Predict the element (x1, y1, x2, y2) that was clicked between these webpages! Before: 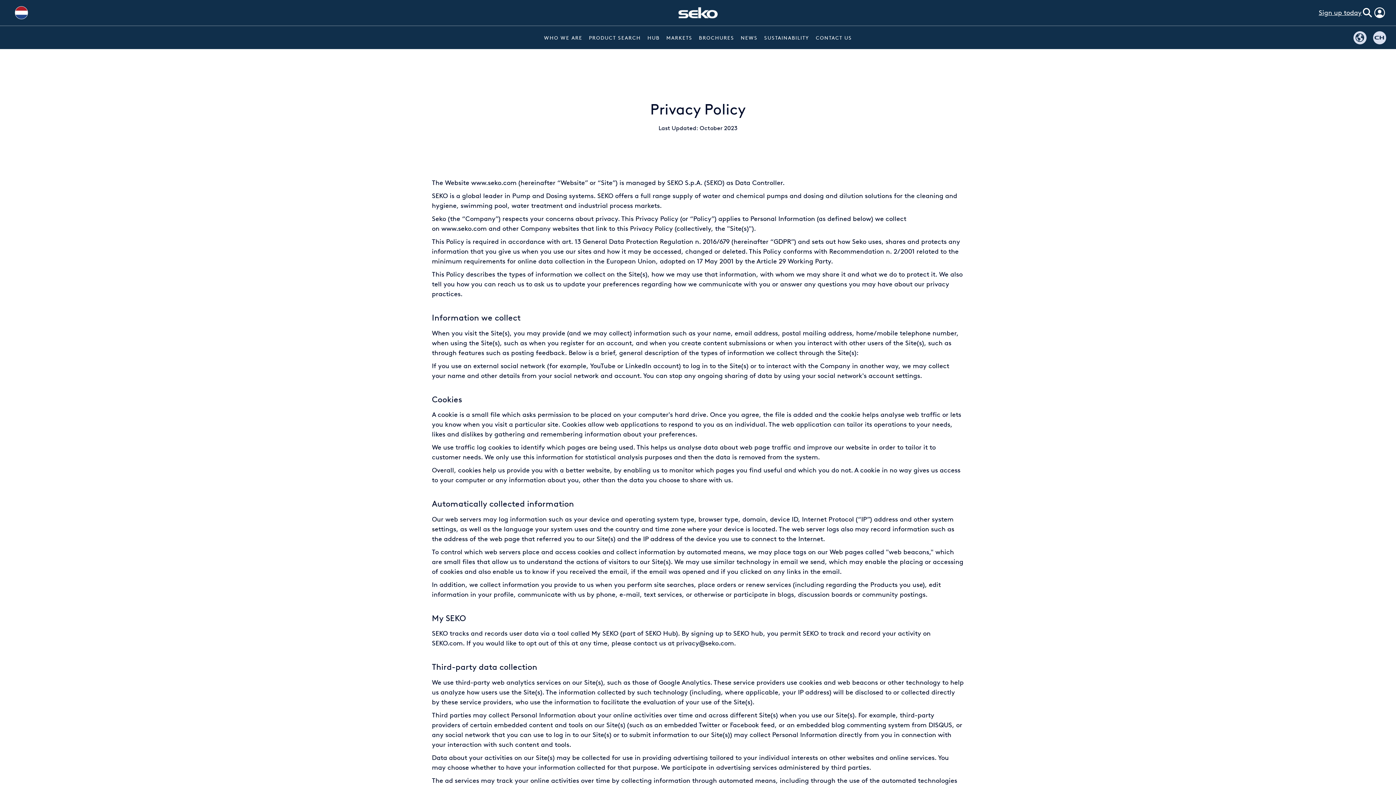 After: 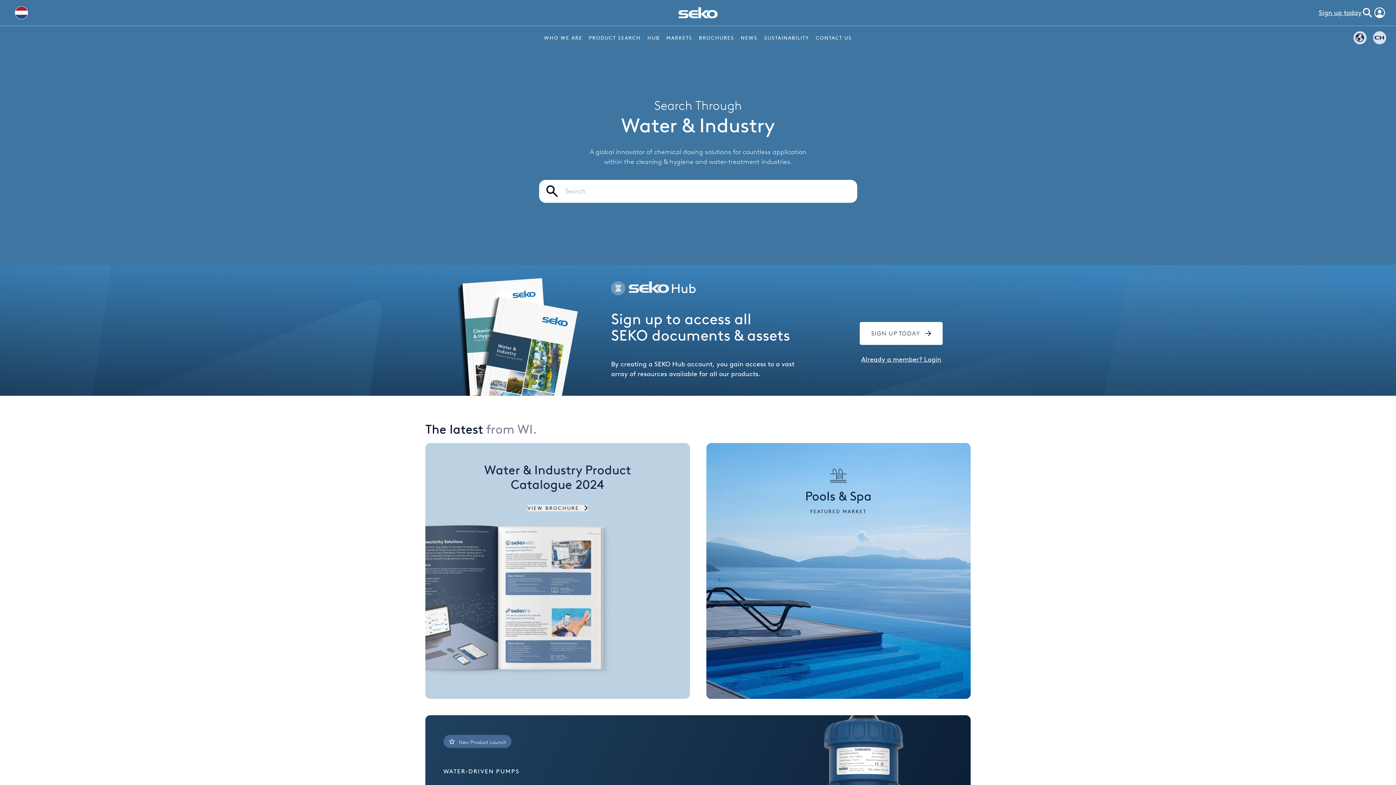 Action: bbox: (589, 34, 641, 40) label: PRODUCT SEARCH